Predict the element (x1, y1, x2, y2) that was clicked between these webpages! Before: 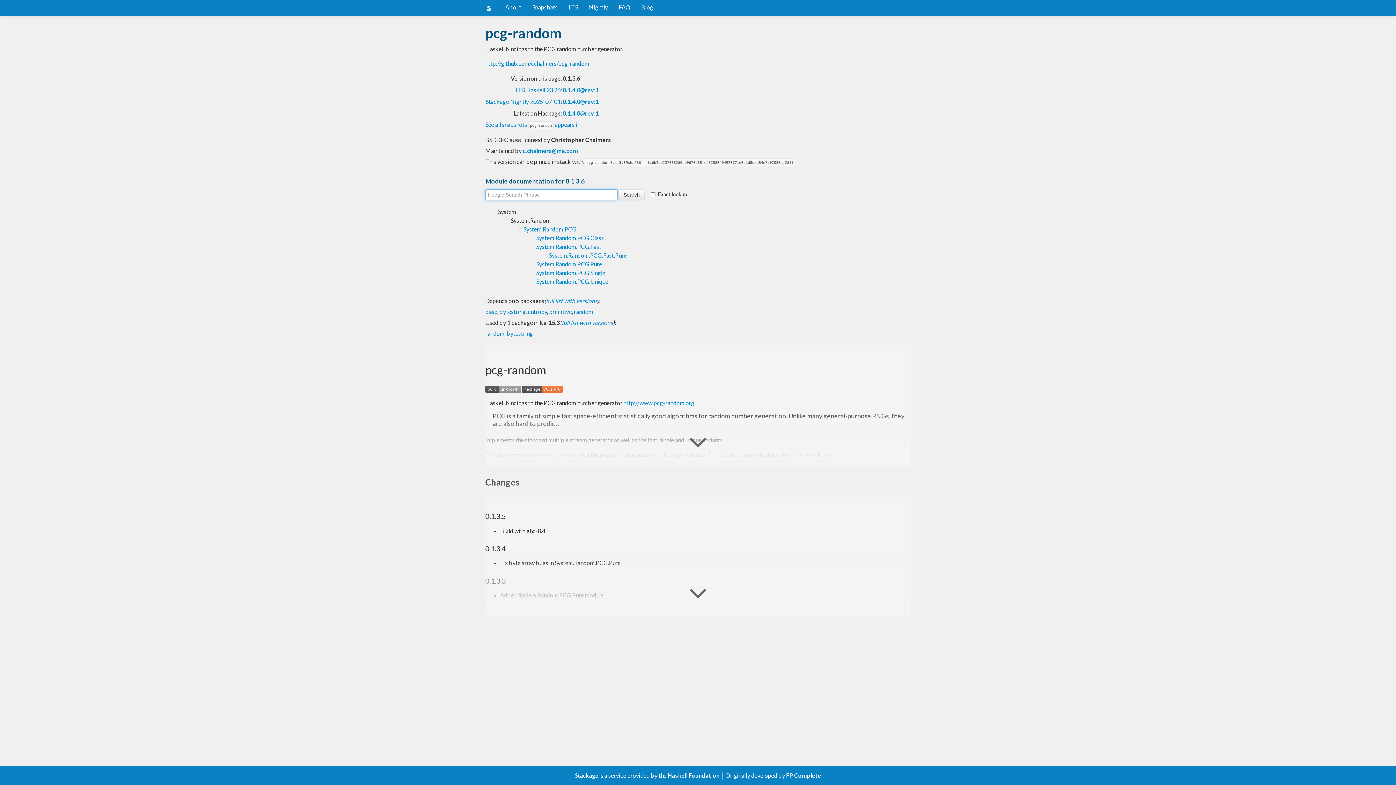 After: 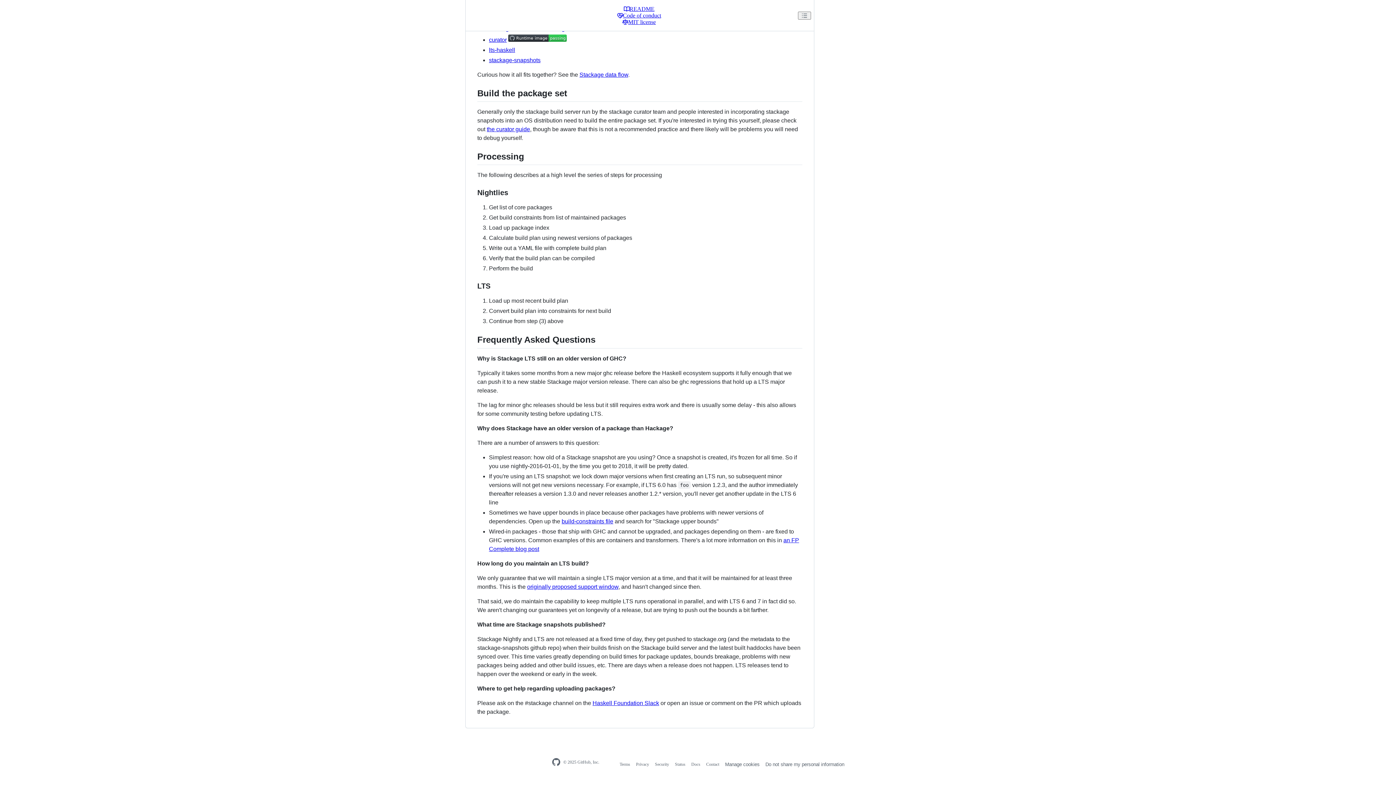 Action: bbox: (613, 0, 636, 14) label: FAQ